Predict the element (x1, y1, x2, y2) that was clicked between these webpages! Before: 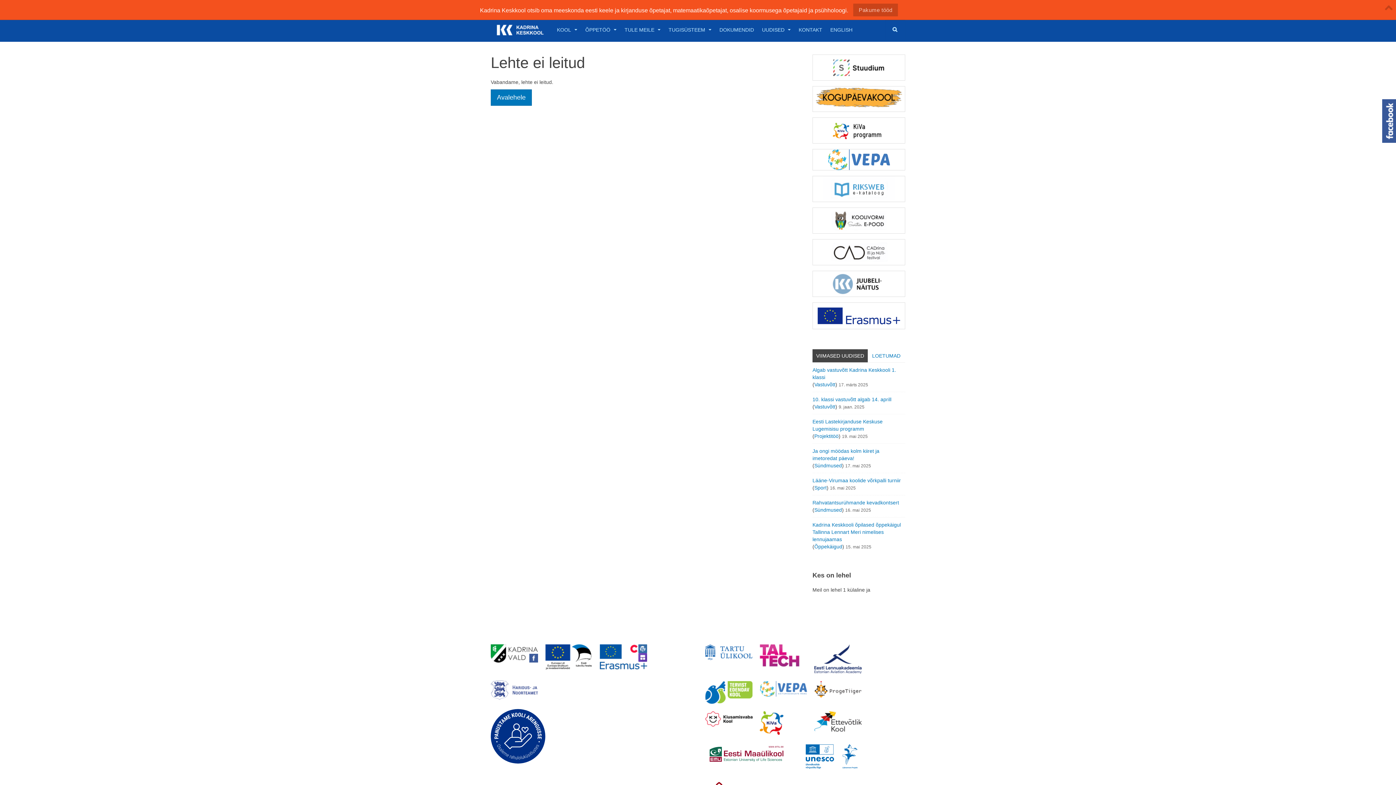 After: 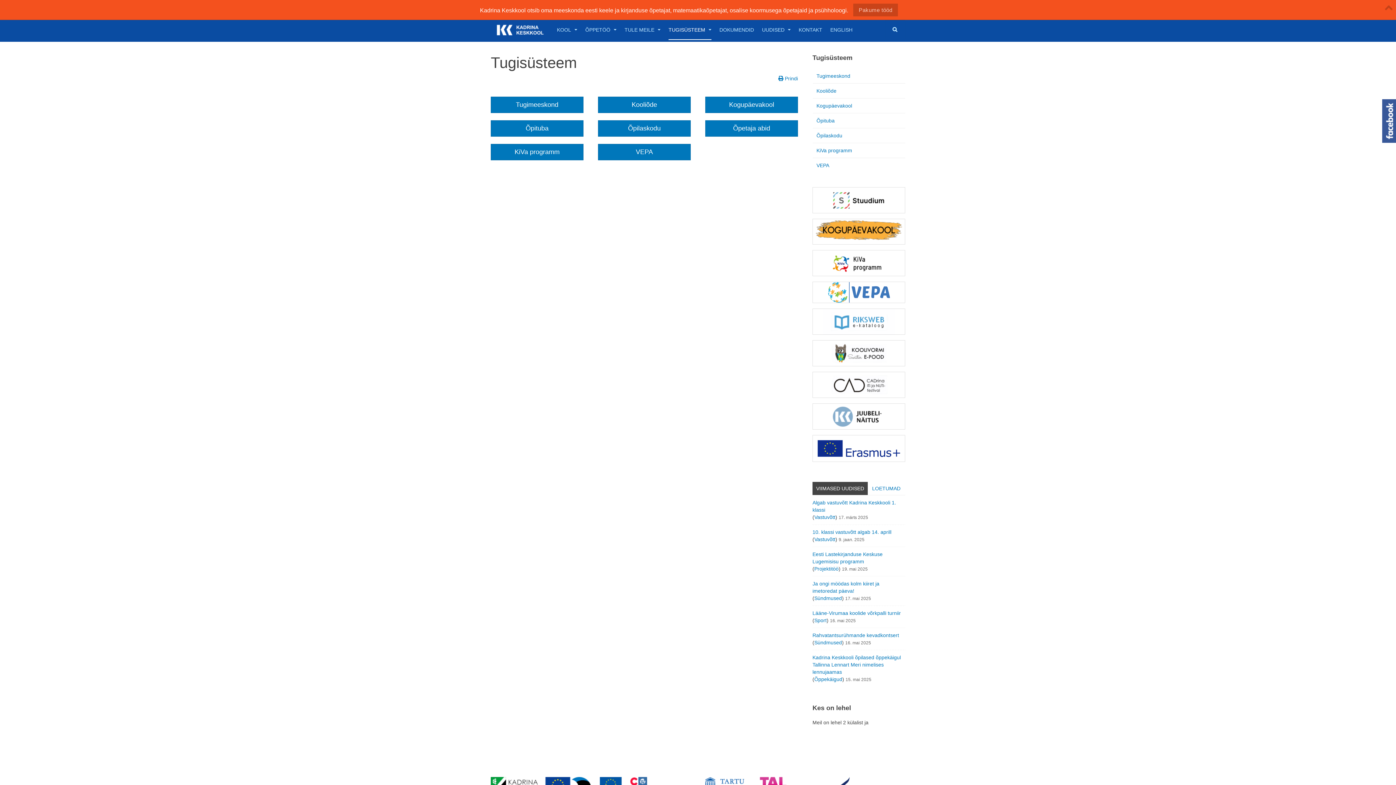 Action: label: TUGISÜSTEEM bbox: (668, 20, 711, 40)